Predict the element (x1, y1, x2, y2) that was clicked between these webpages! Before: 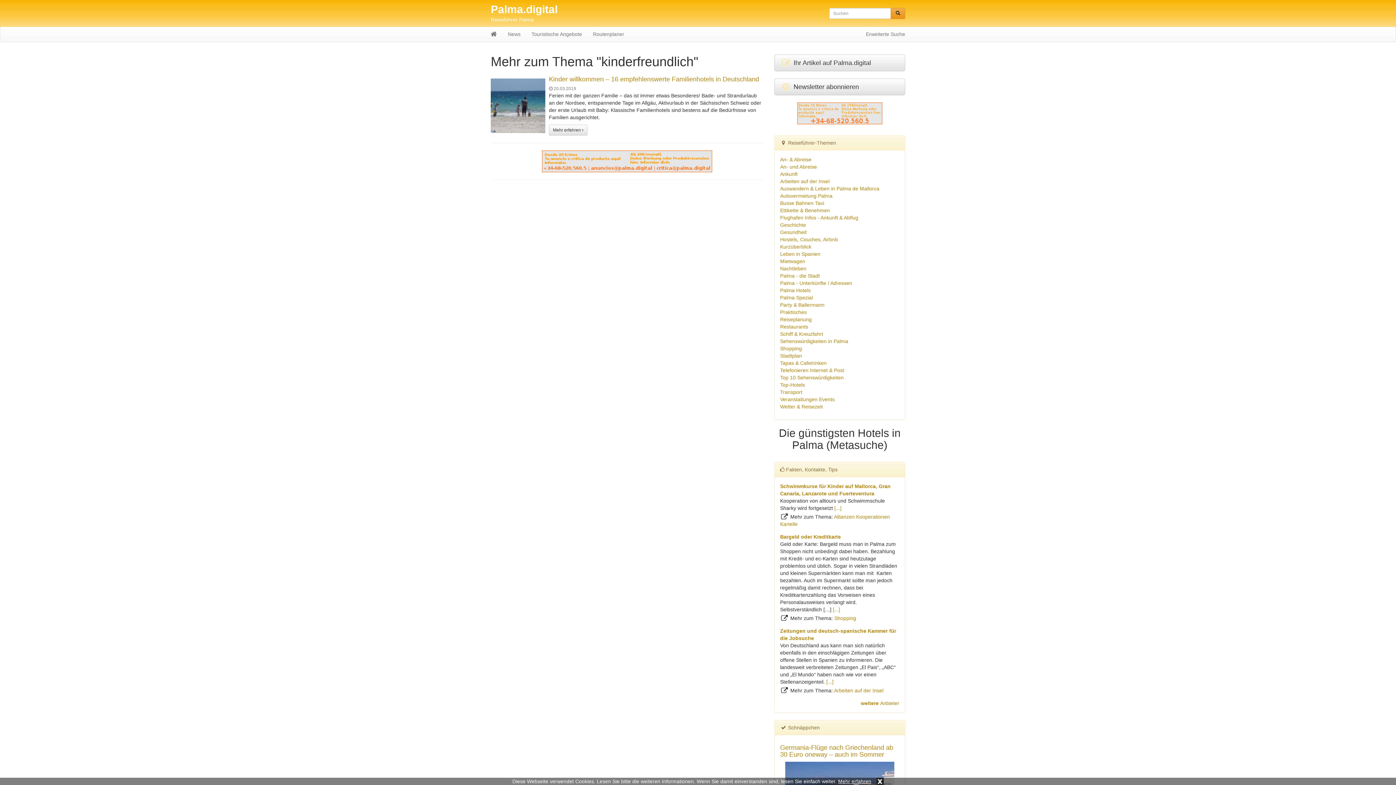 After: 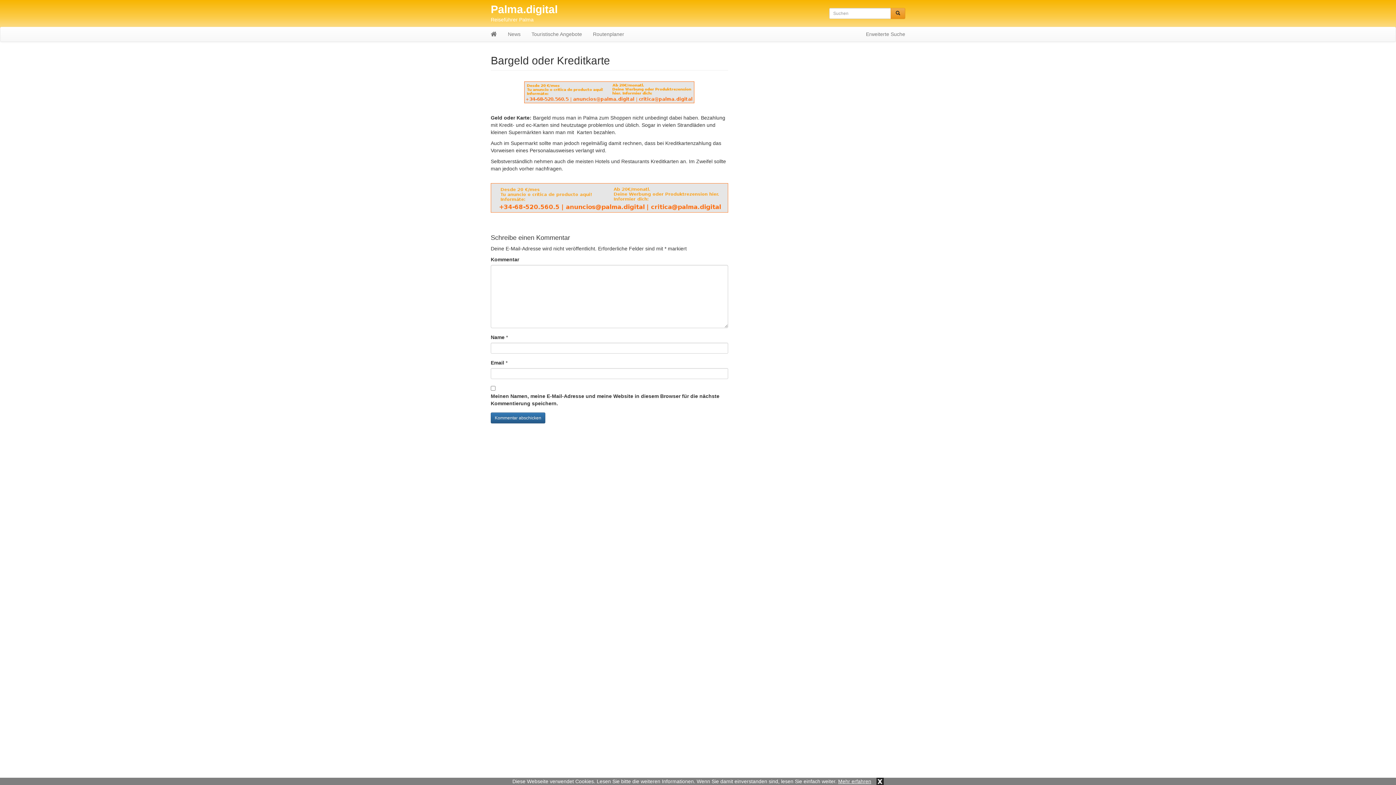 Action: bbox: (780, 534, 841, 540) label: Bargeld oder Kreditkarte